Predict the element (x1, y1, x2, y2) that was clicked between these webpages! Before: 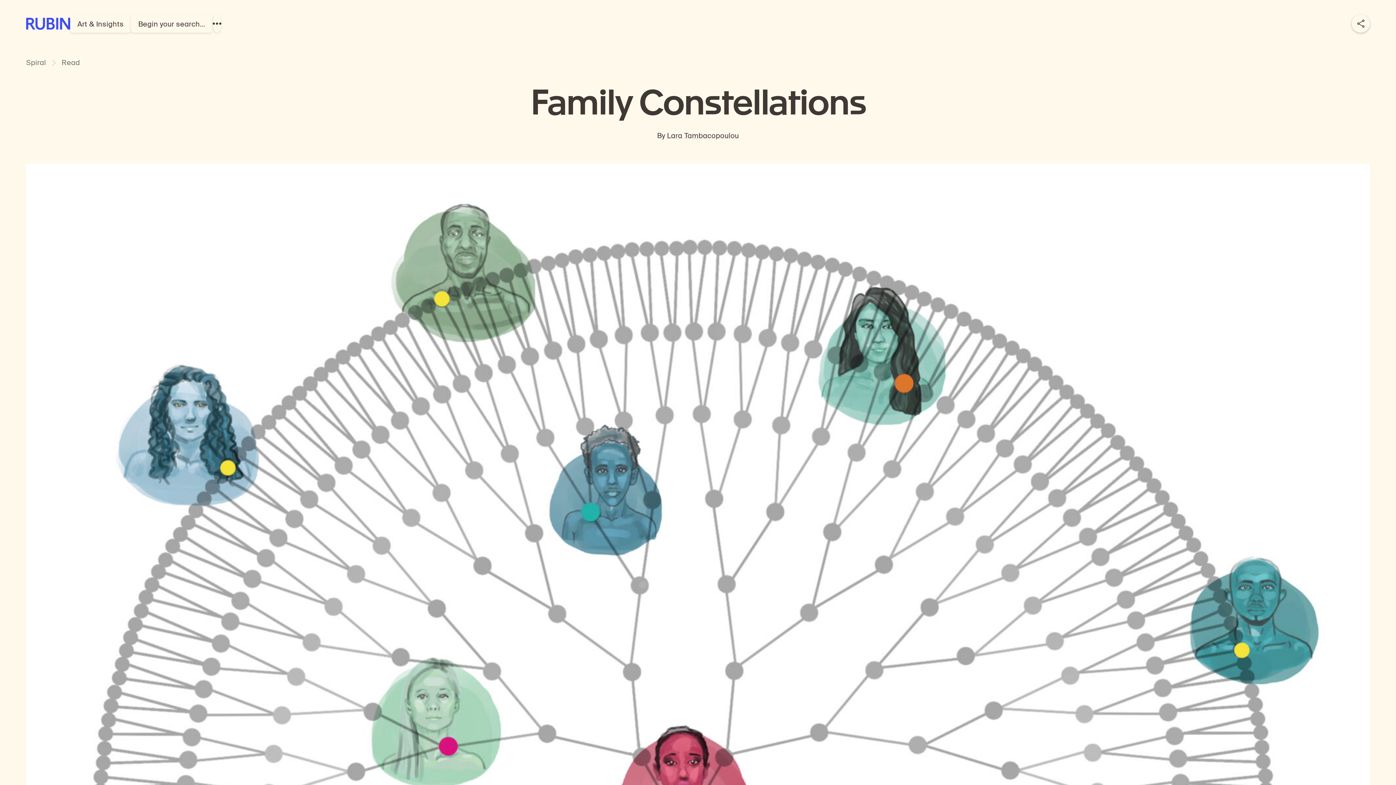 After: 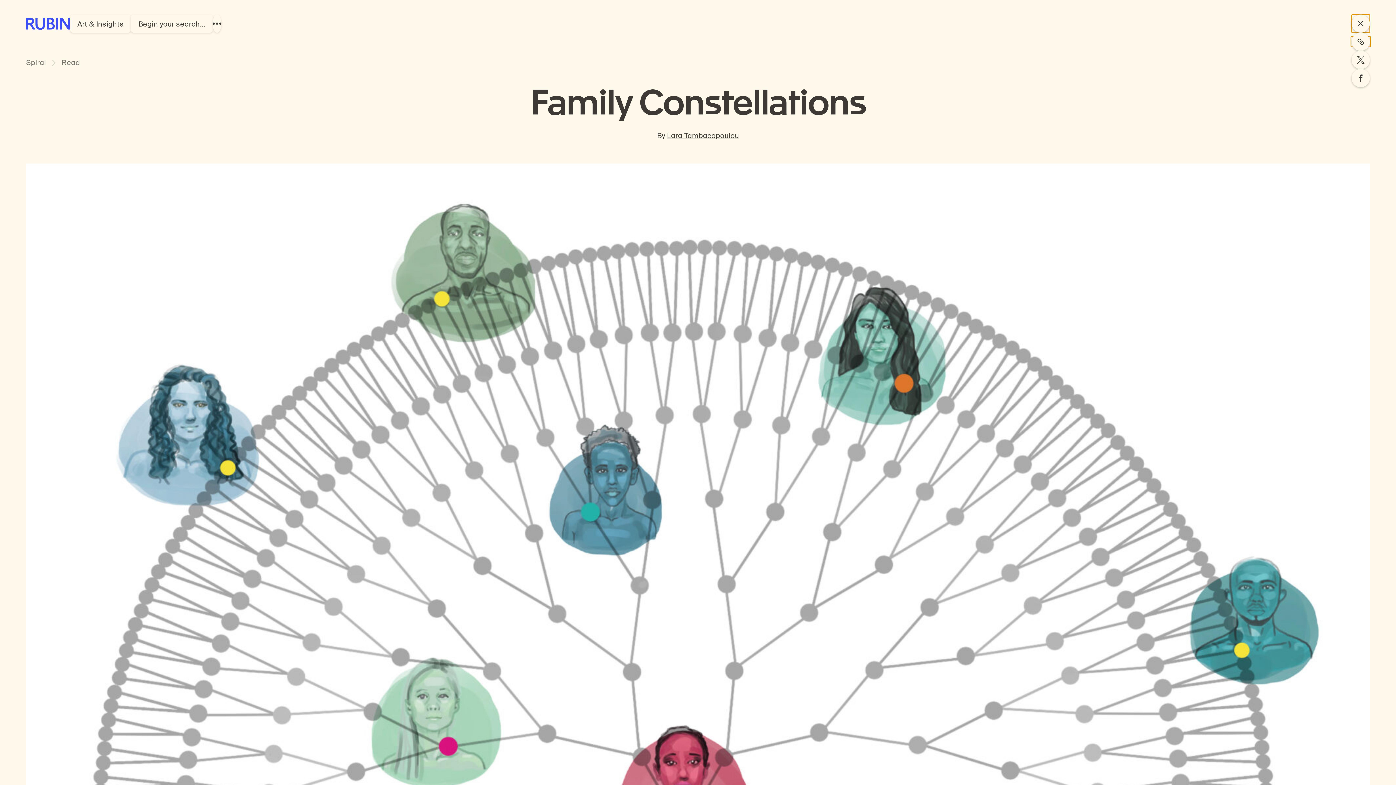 Action: label: Share
Share bbox: (1352, 14, 1370, 32)